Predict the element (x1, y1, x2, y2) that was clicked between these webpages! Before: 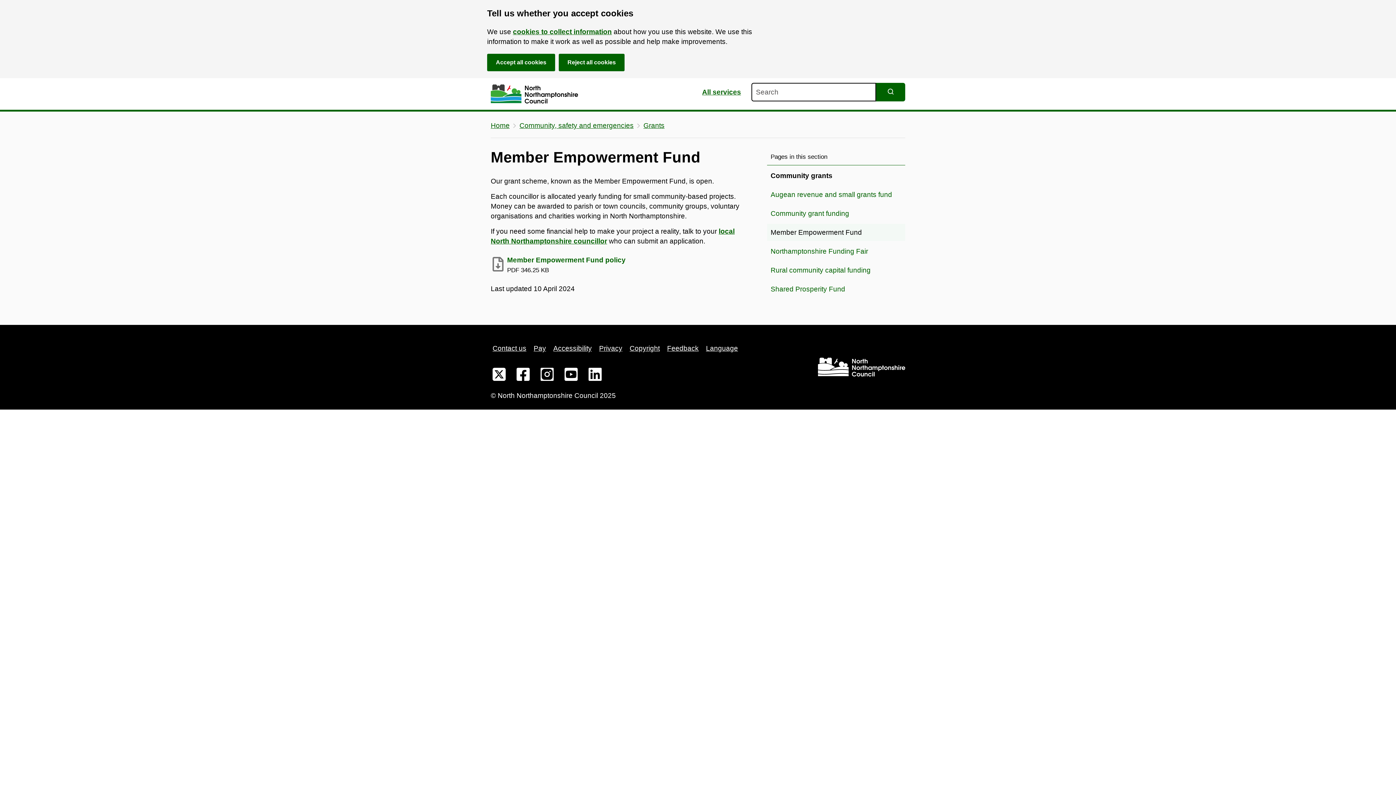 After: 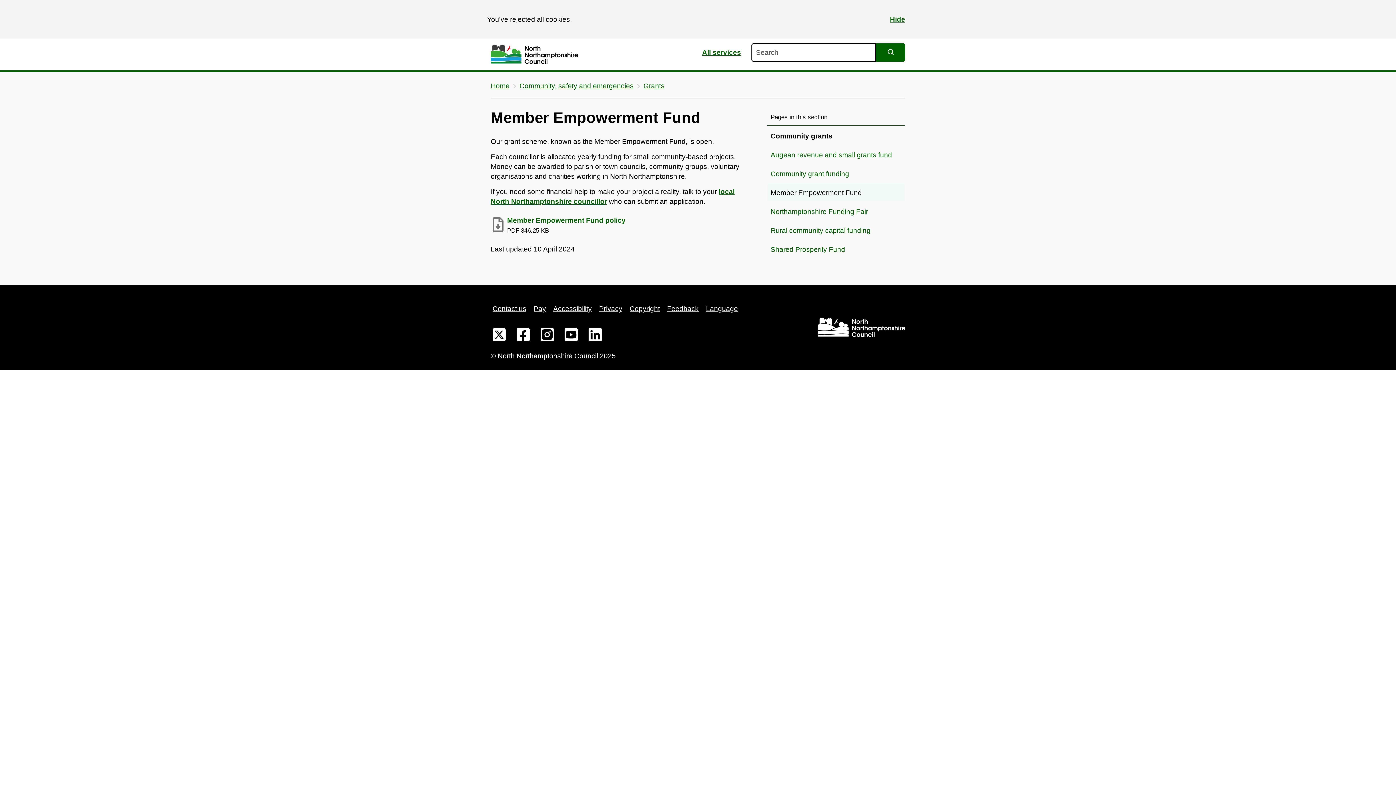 Action: label: Reject all cookies bbox: (558, 53, 624, 71)